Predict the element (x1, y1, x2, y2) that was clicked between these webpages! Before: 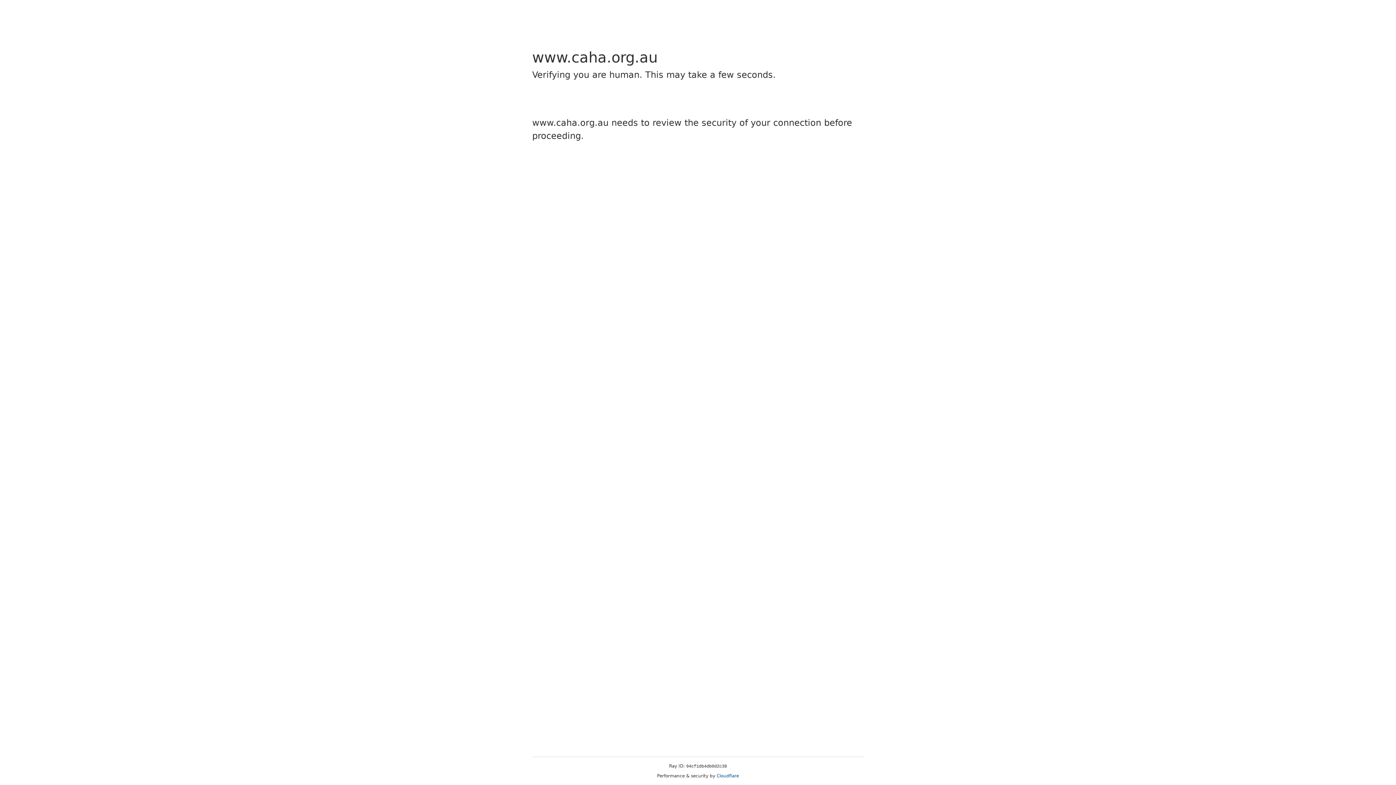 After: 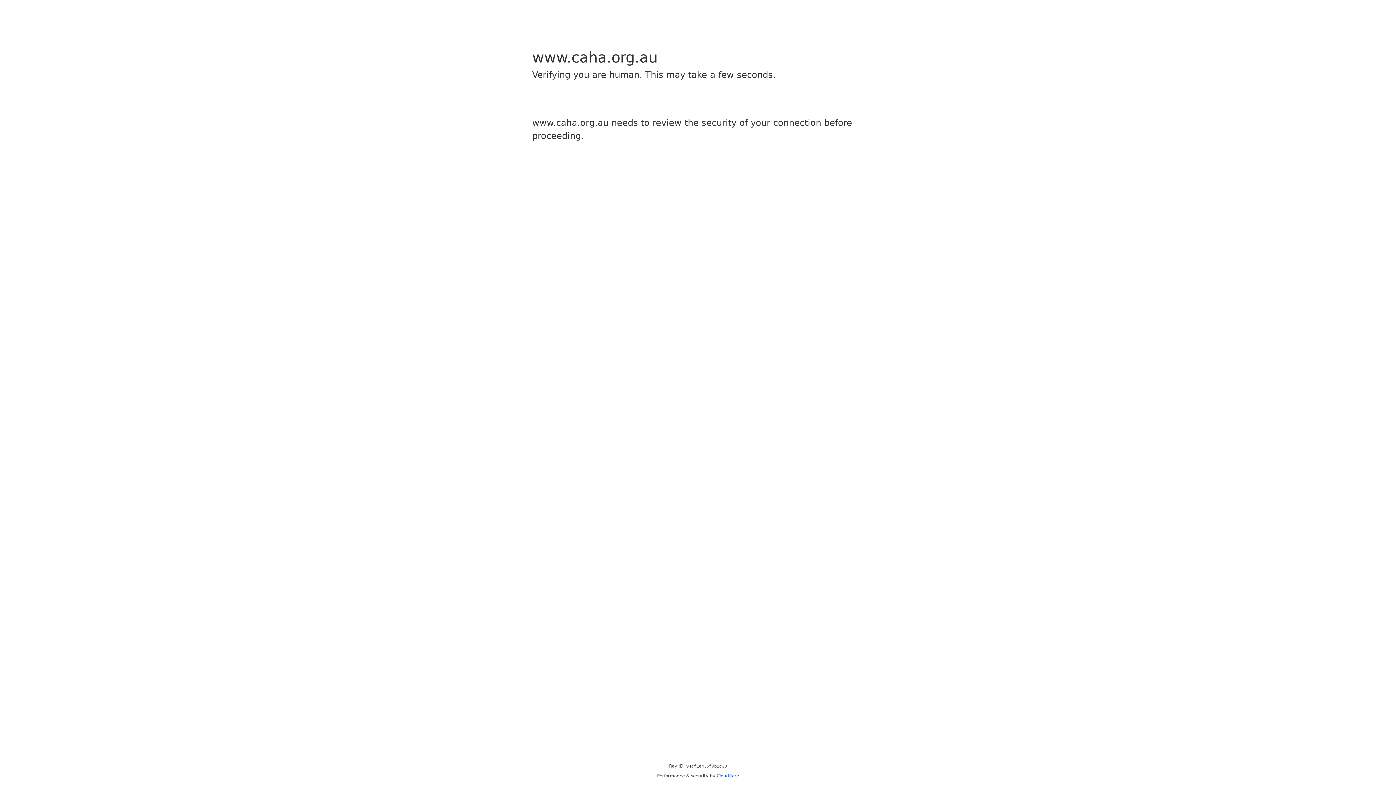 Action: bbox: (716, 773, 739, 778) label: Cloudflare